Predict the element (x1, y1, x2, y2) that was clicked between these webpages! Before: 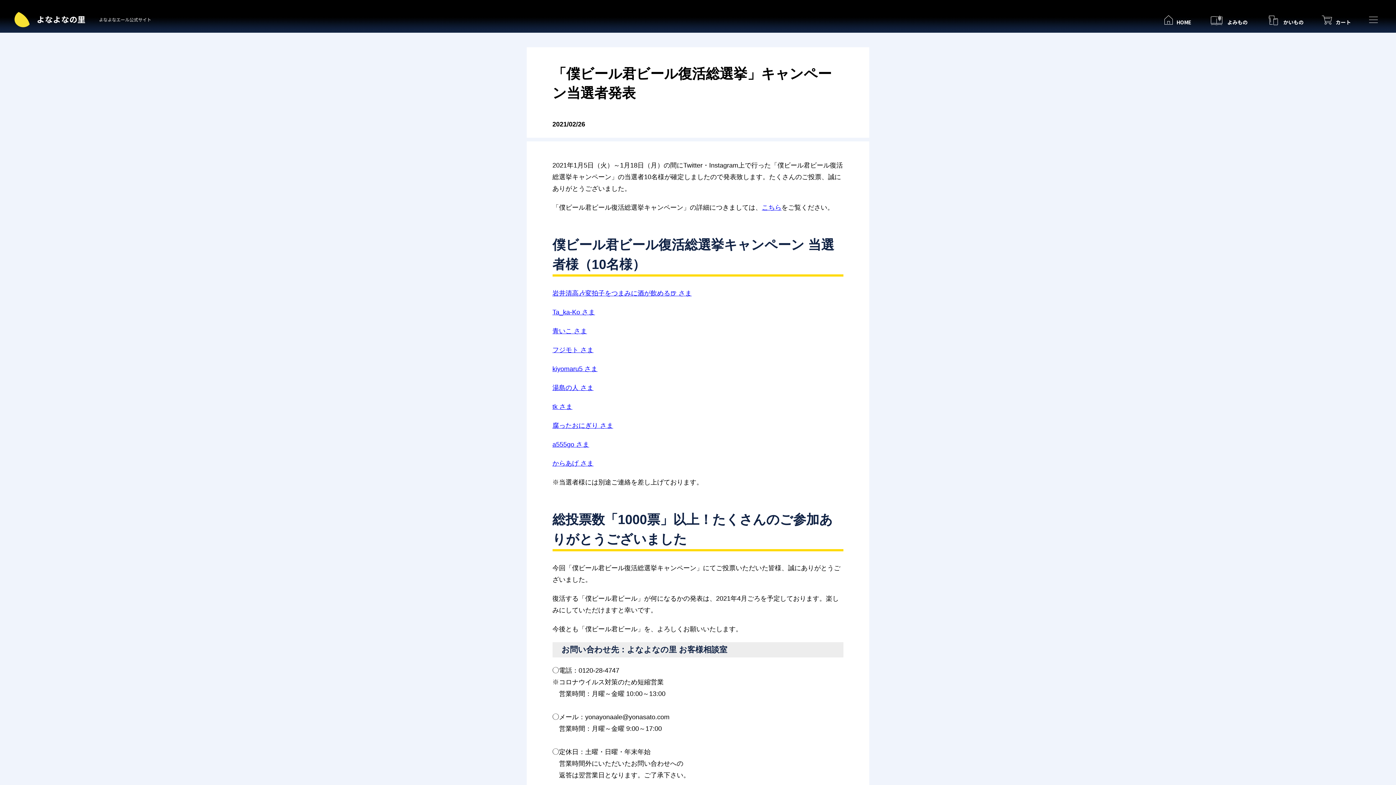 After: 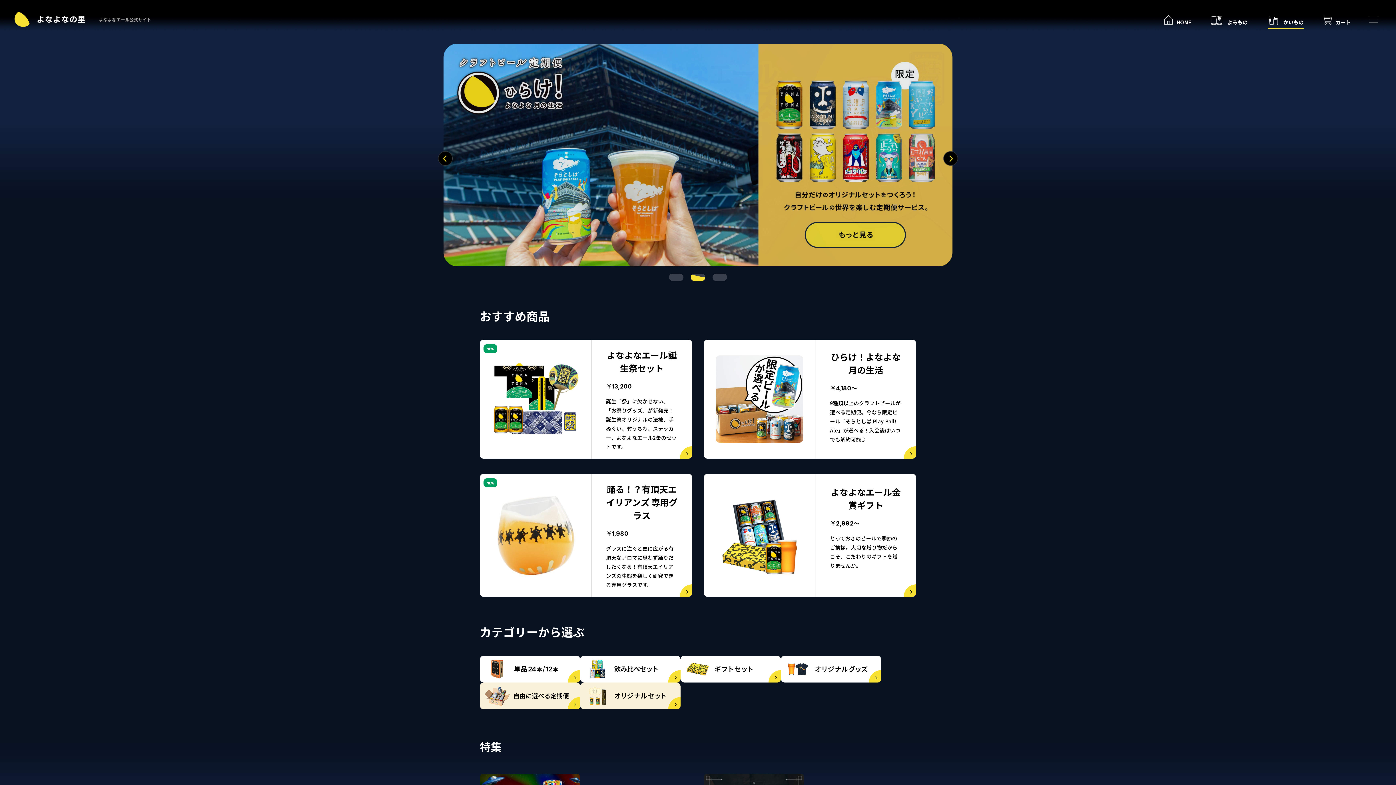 Action: label: かいもの bbox: (1261, 12, 1308, 26)